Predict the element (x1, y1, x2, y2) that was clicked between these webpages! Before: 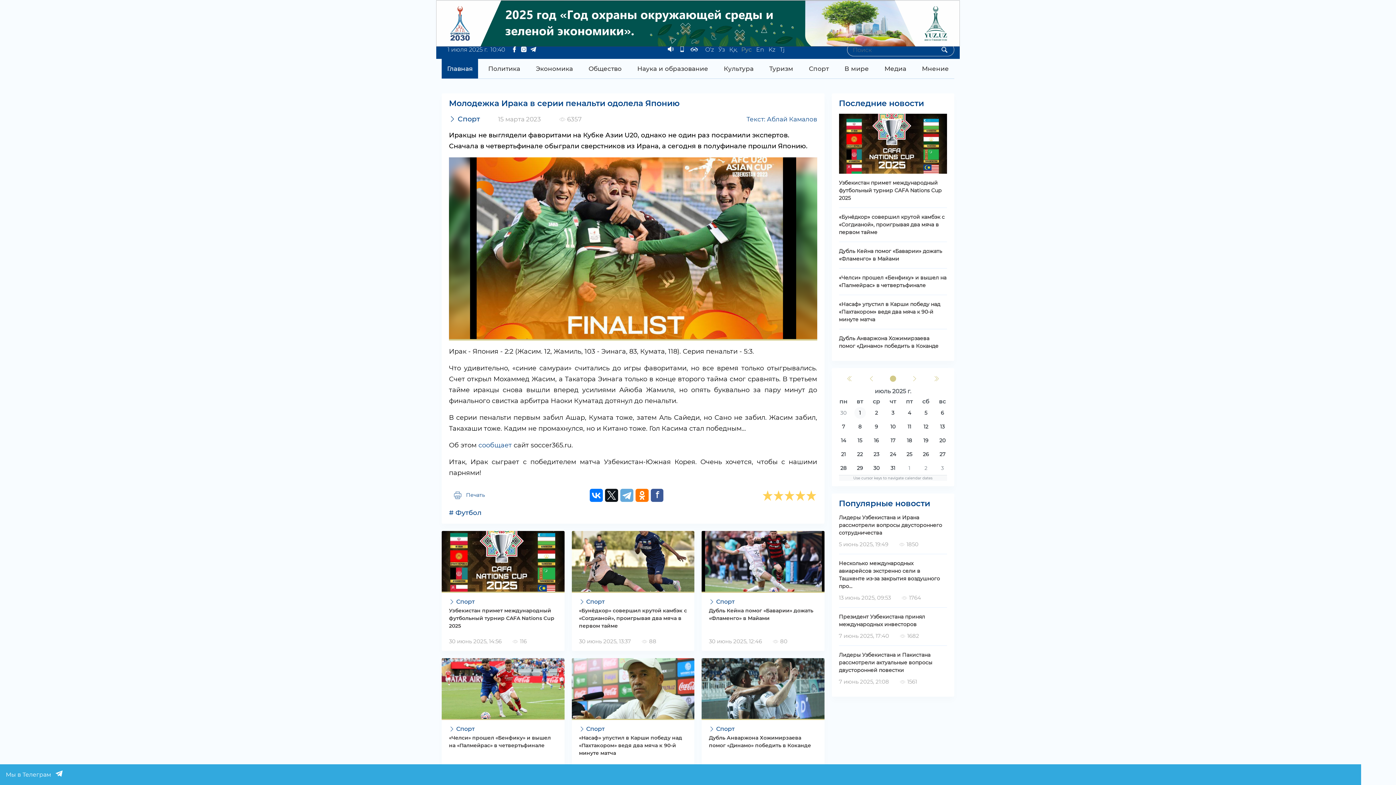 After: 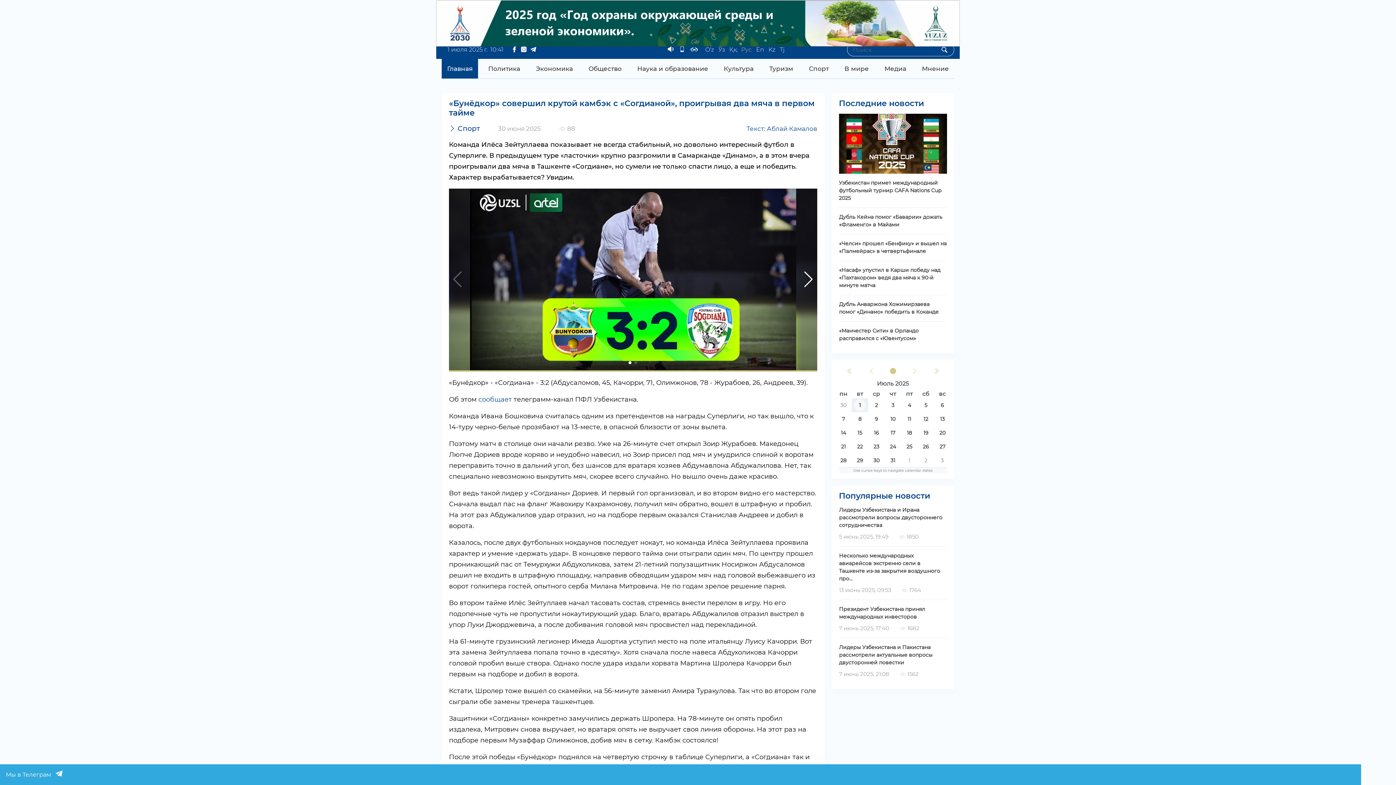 Action: bbox: (571, 531, 694, 598)